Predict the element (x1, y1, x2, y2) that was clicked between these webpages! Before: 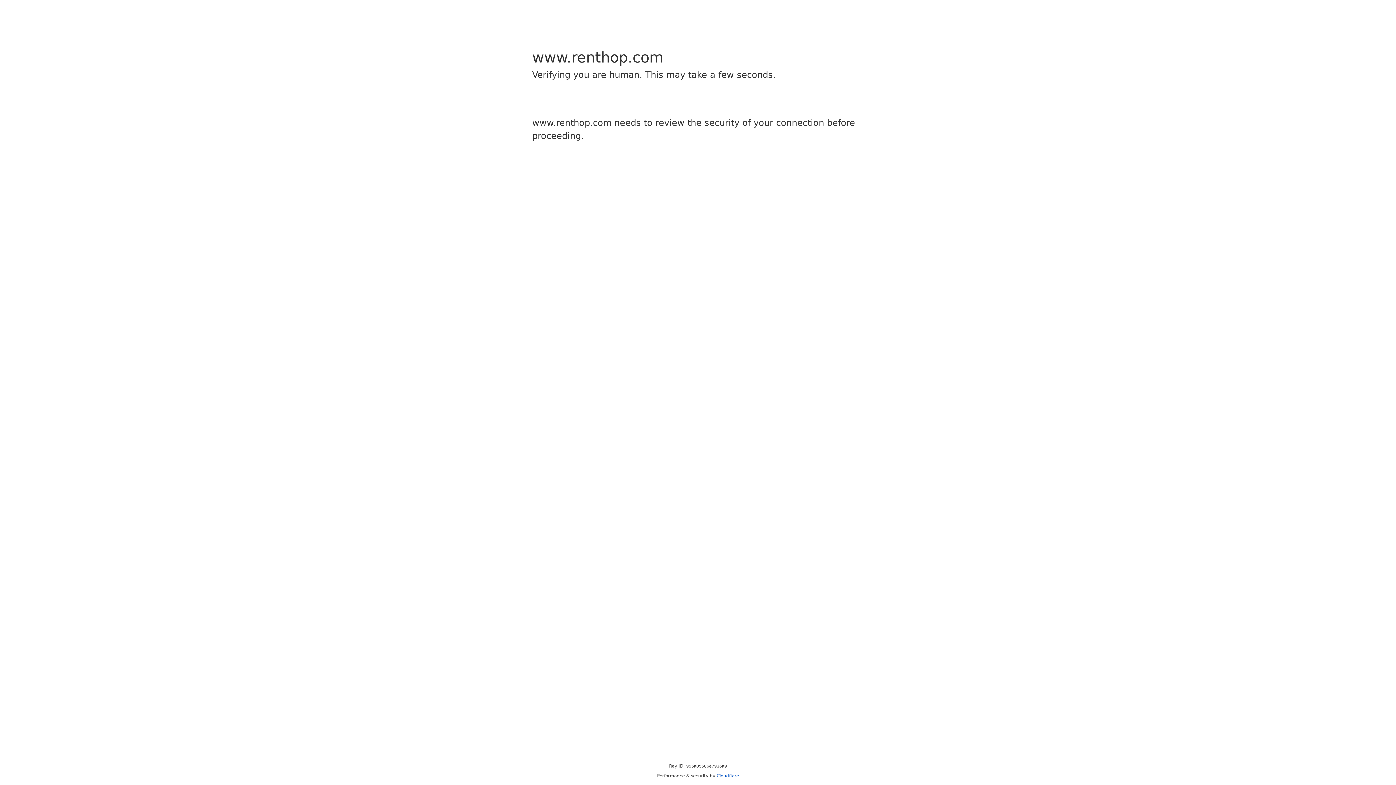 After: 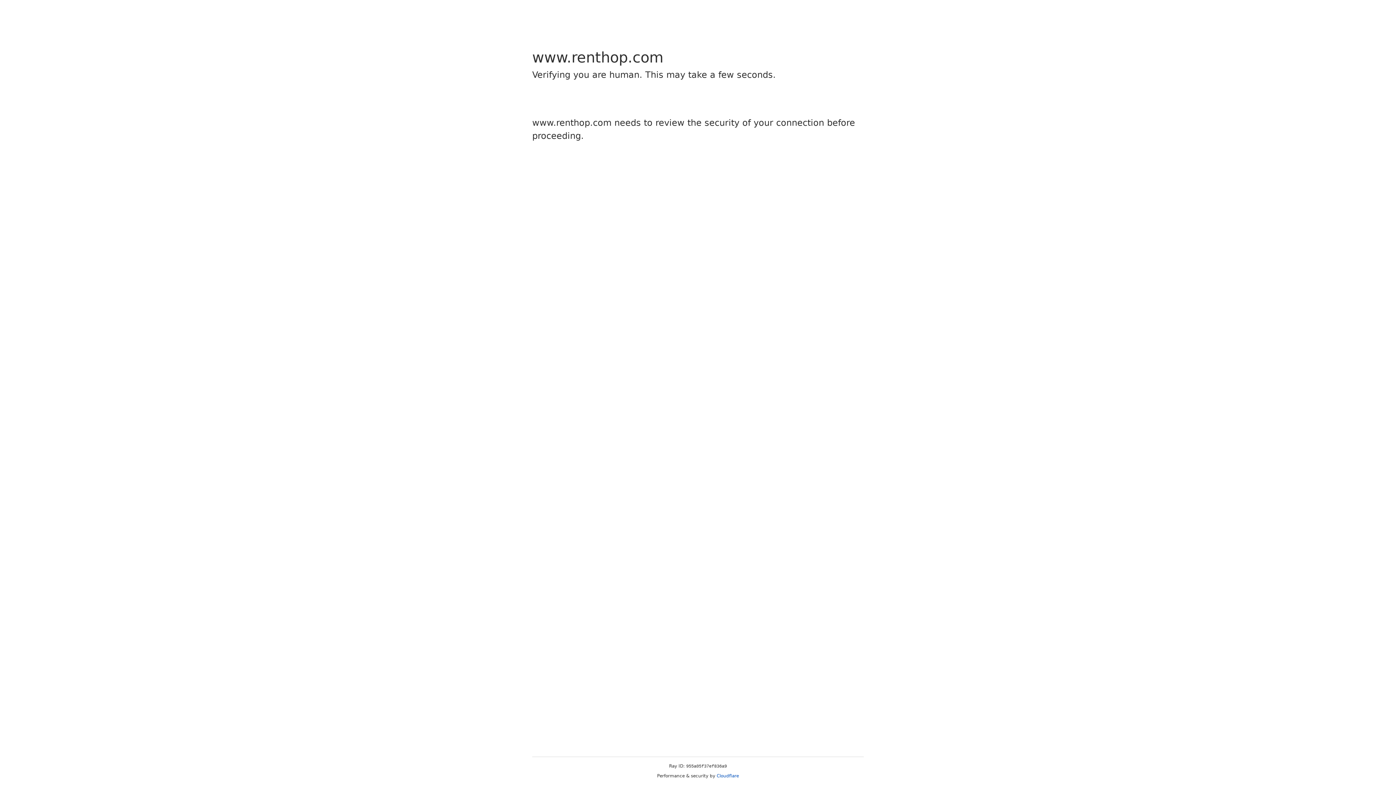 Action: bbox: (716, 773, 739, 778) label: Cloudflare